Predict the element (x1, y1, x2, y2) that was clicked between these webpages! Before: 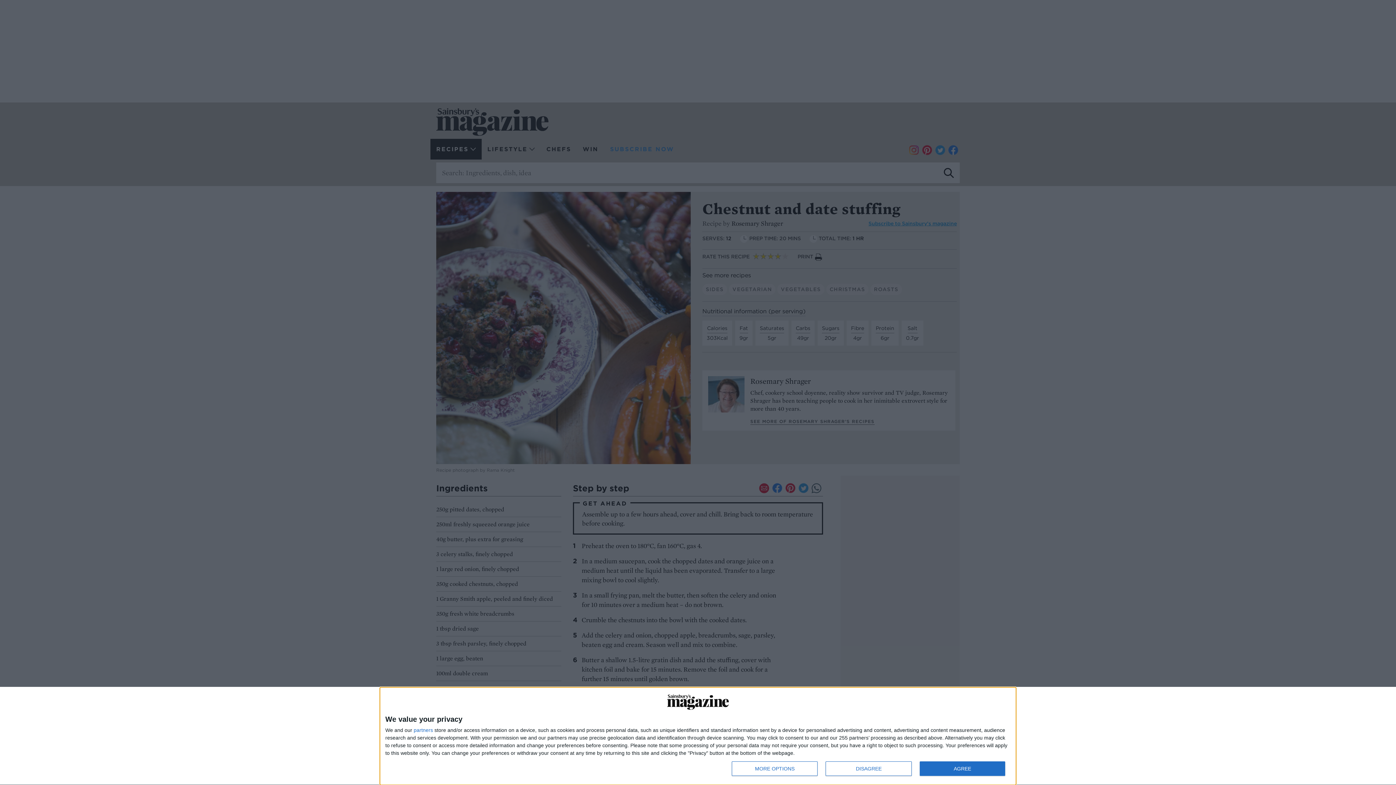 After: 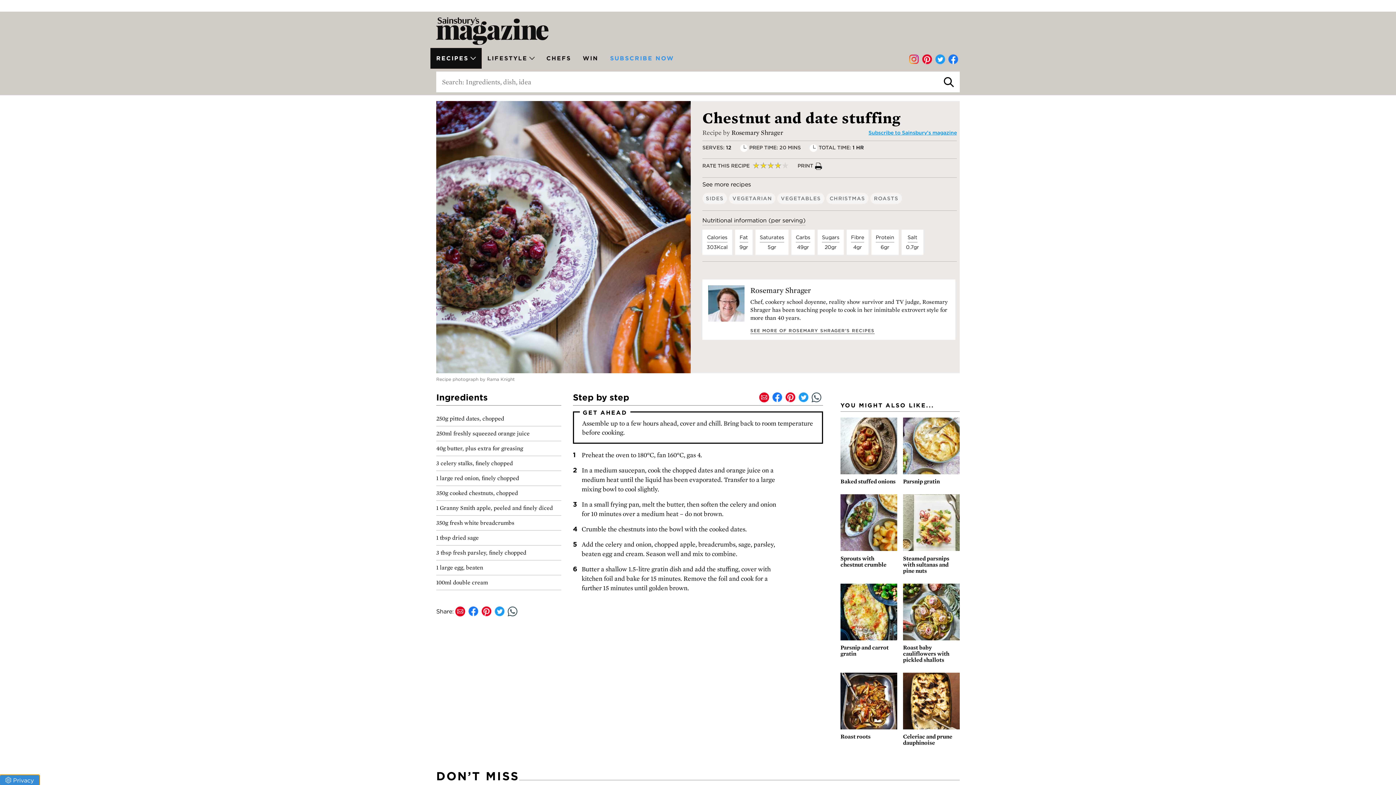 Action: label: DISAGREE bbox: (825, 761, 911, 776)